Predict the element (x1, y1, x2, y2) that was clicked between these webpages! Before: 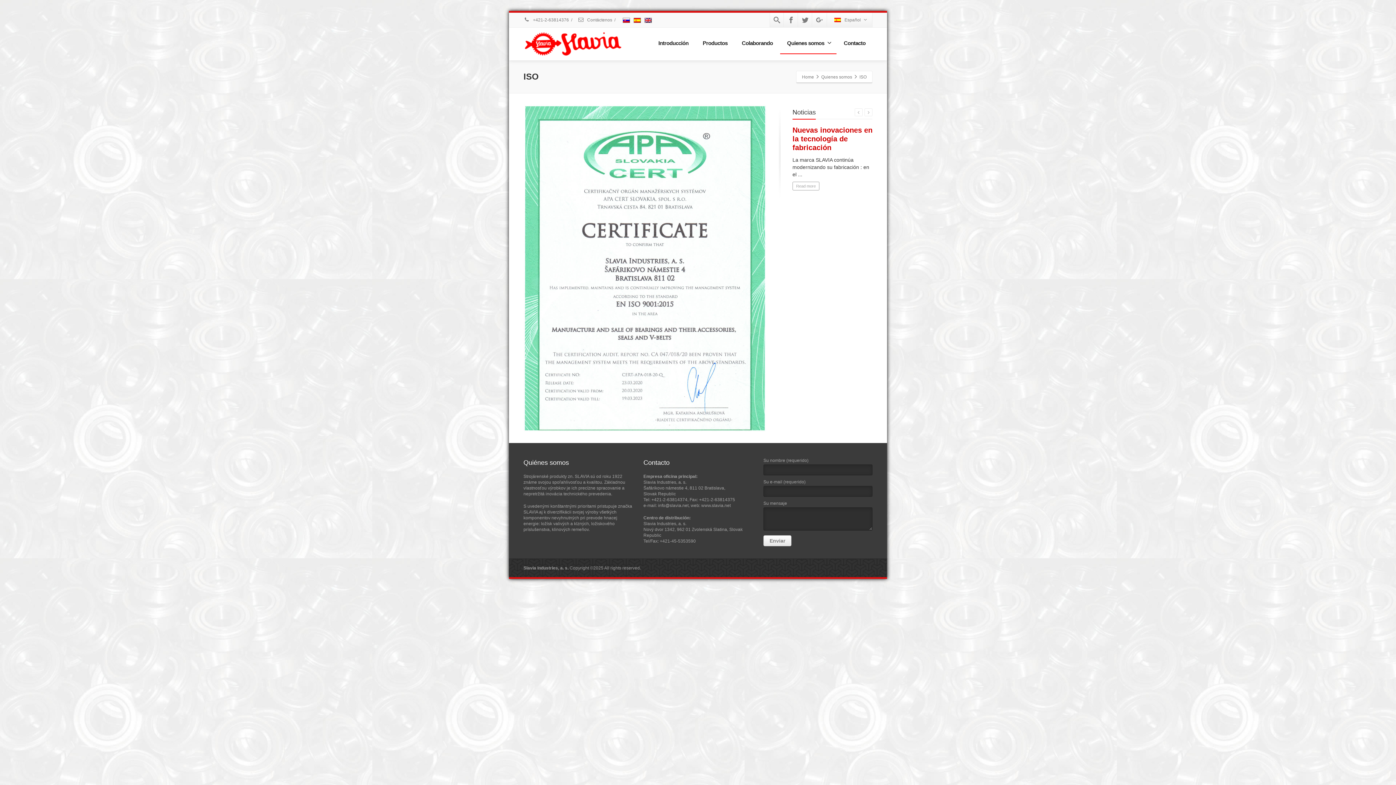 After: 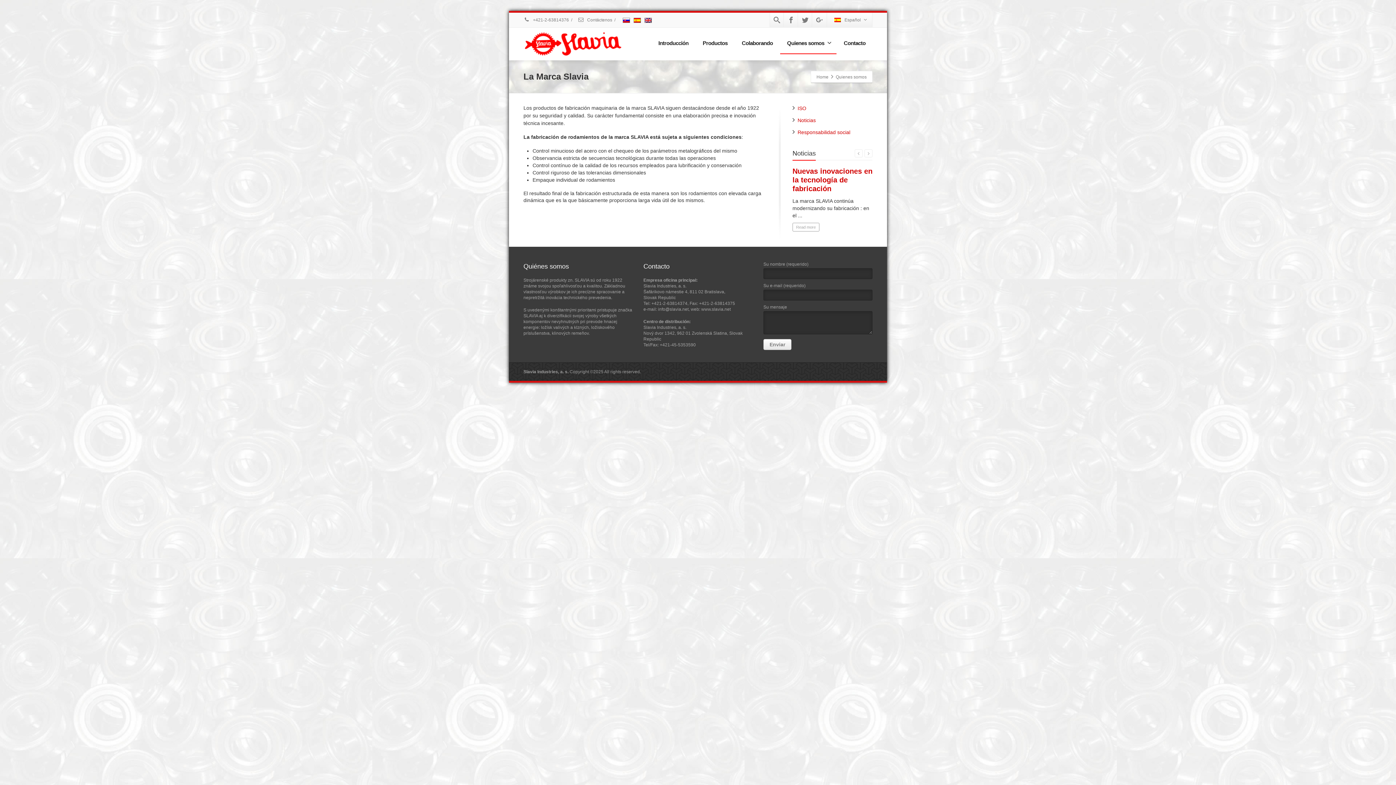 Action: bbox: (821, 74, 852, 79) label: Quienes somos